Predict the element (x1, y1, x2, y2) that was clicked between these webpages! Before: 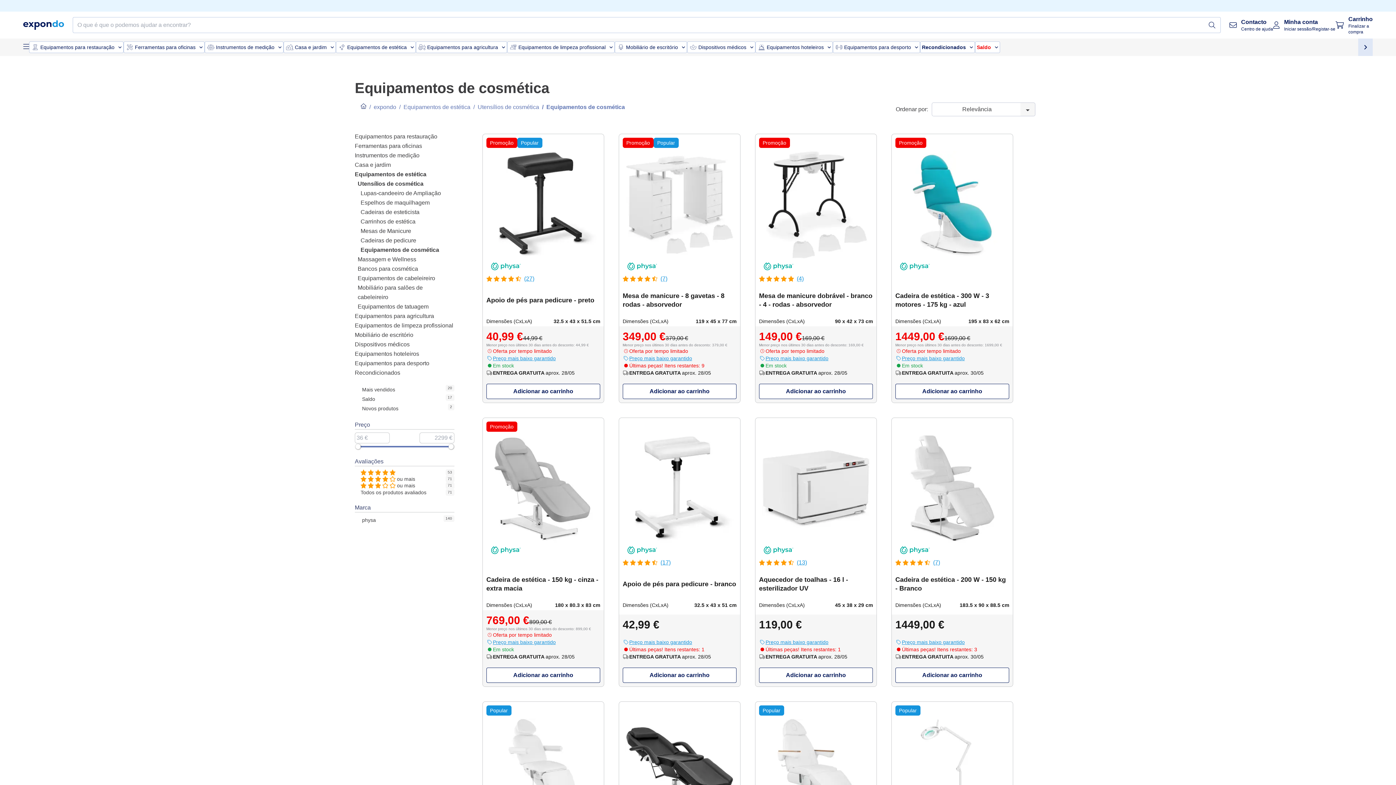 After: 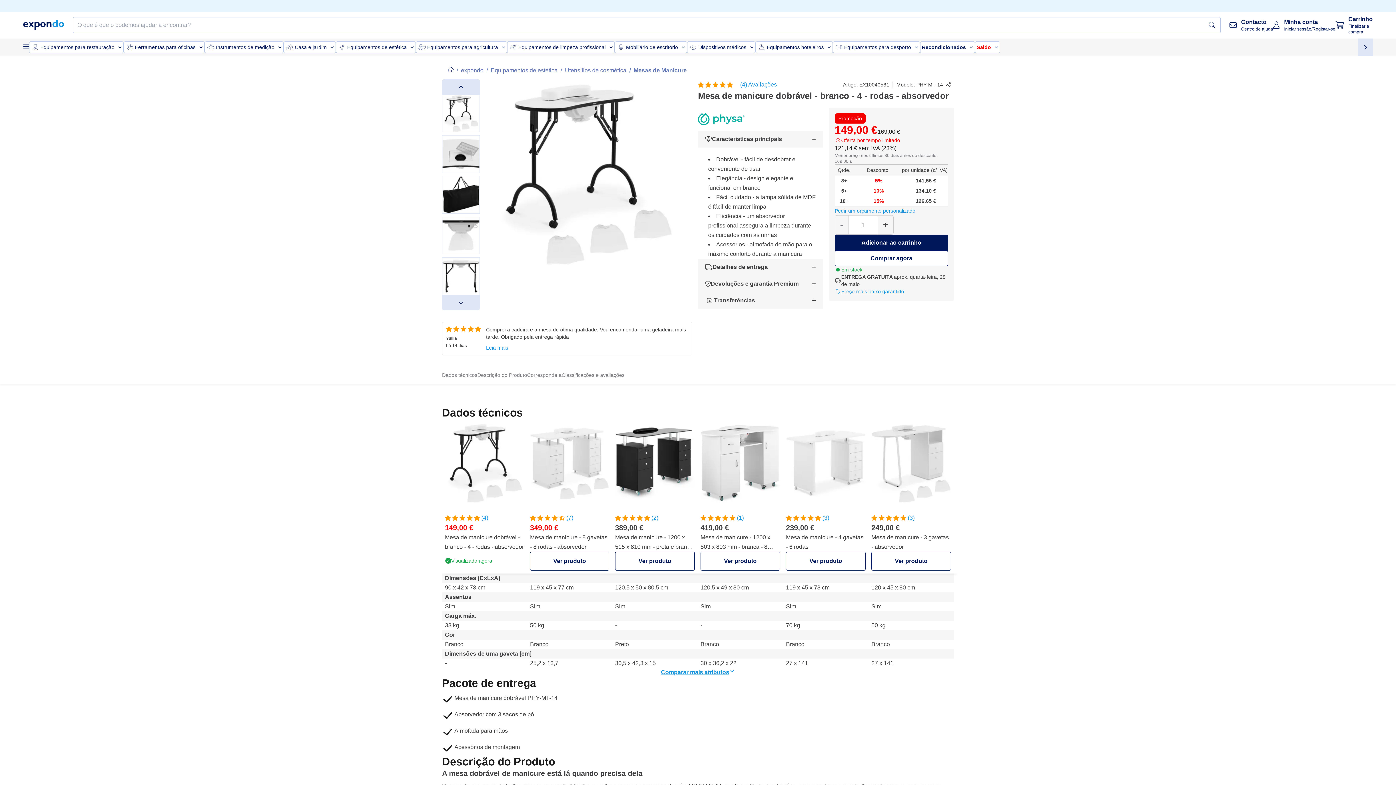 Action: bbox: (759, 343, 873, 360) label: 149,00 €
169,00 €

Menor preço nos últimos 30 dias antes do desconto: 169,00 €